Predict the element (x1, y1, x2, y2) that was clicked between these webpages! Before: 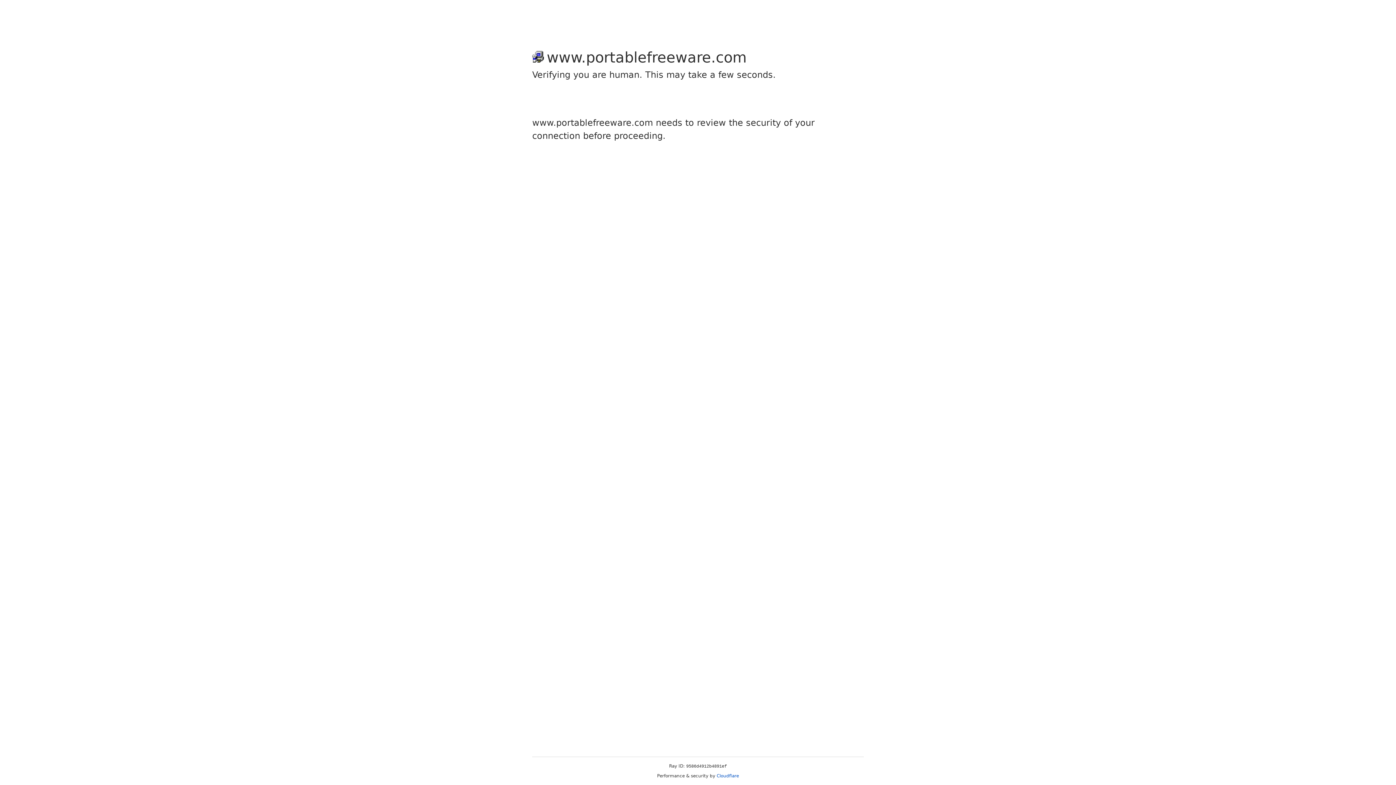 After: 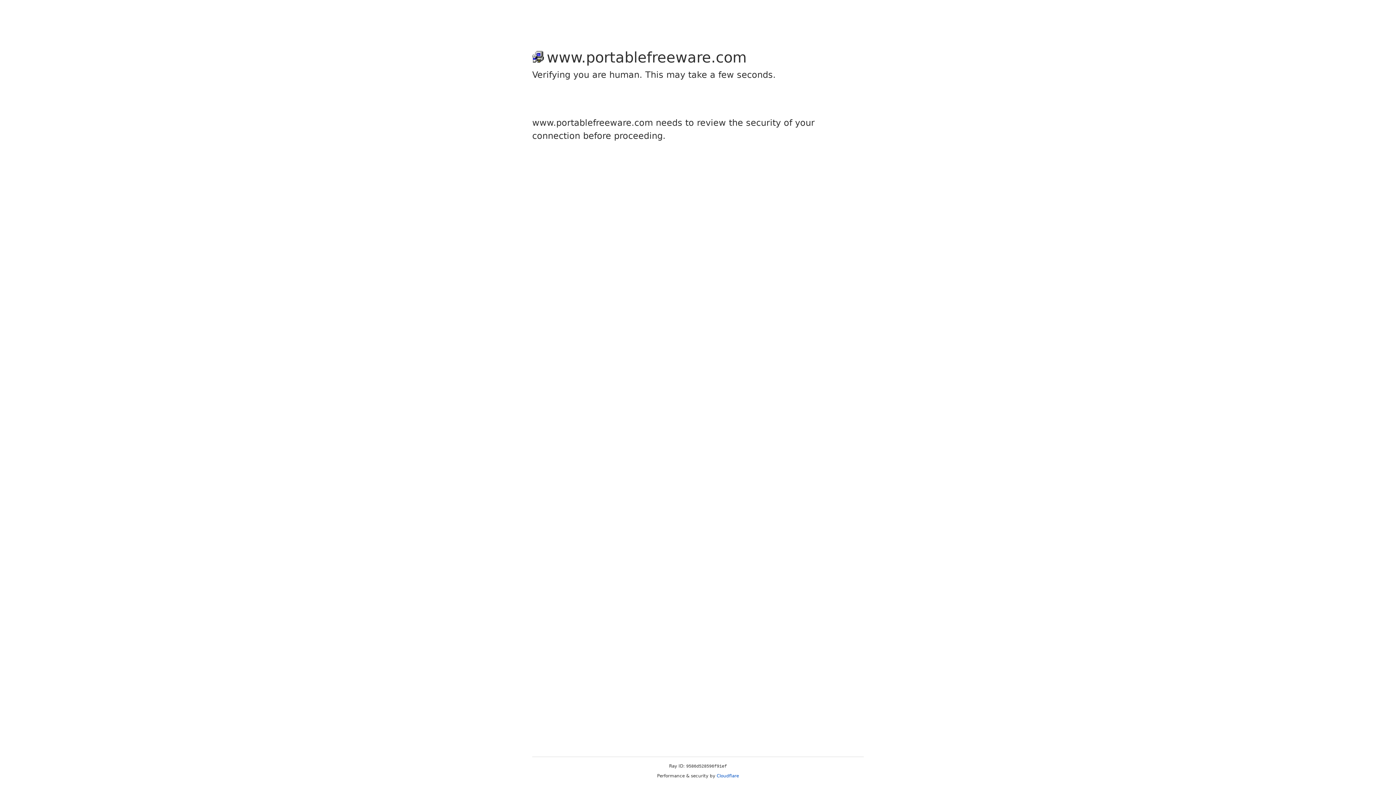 Action: label: Cloudflare bbox: (716, 773, 739, 778)